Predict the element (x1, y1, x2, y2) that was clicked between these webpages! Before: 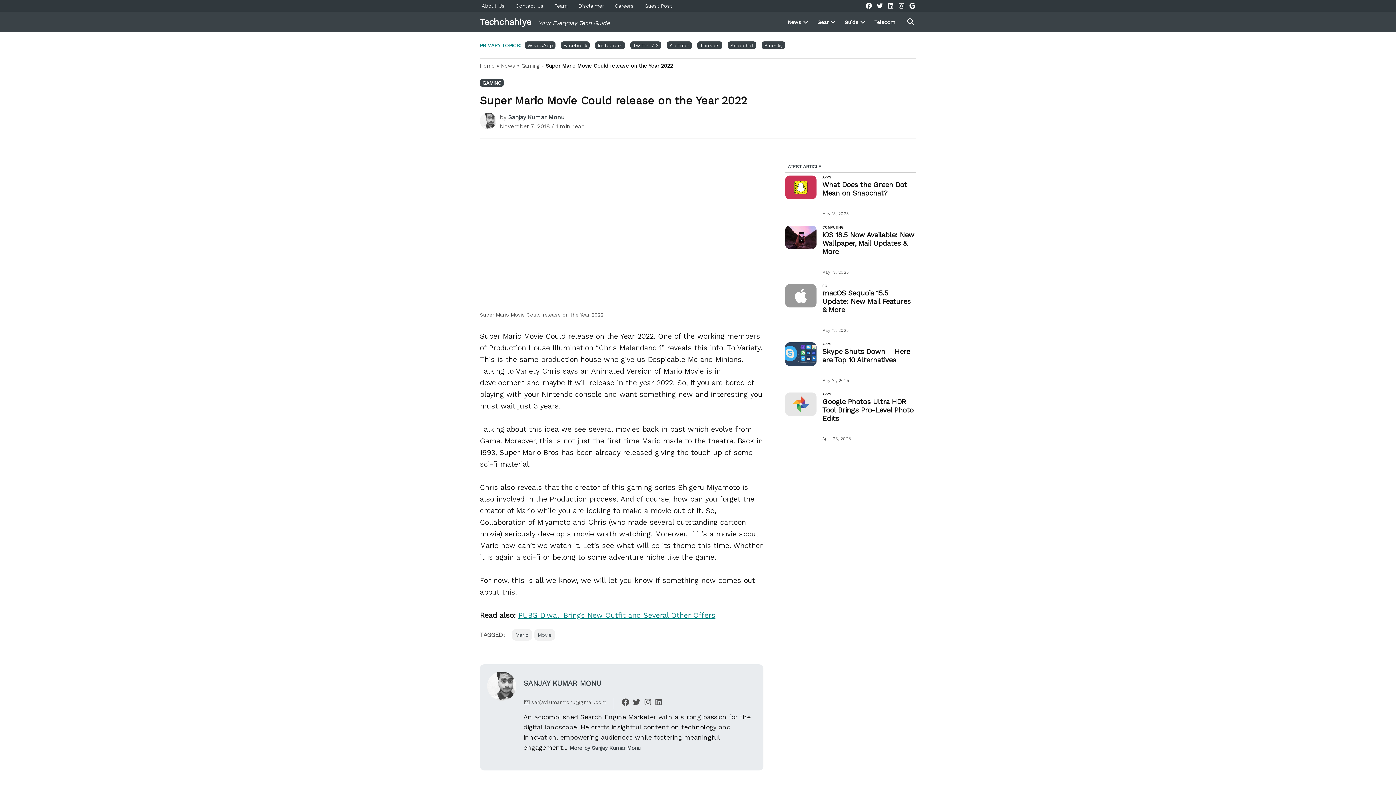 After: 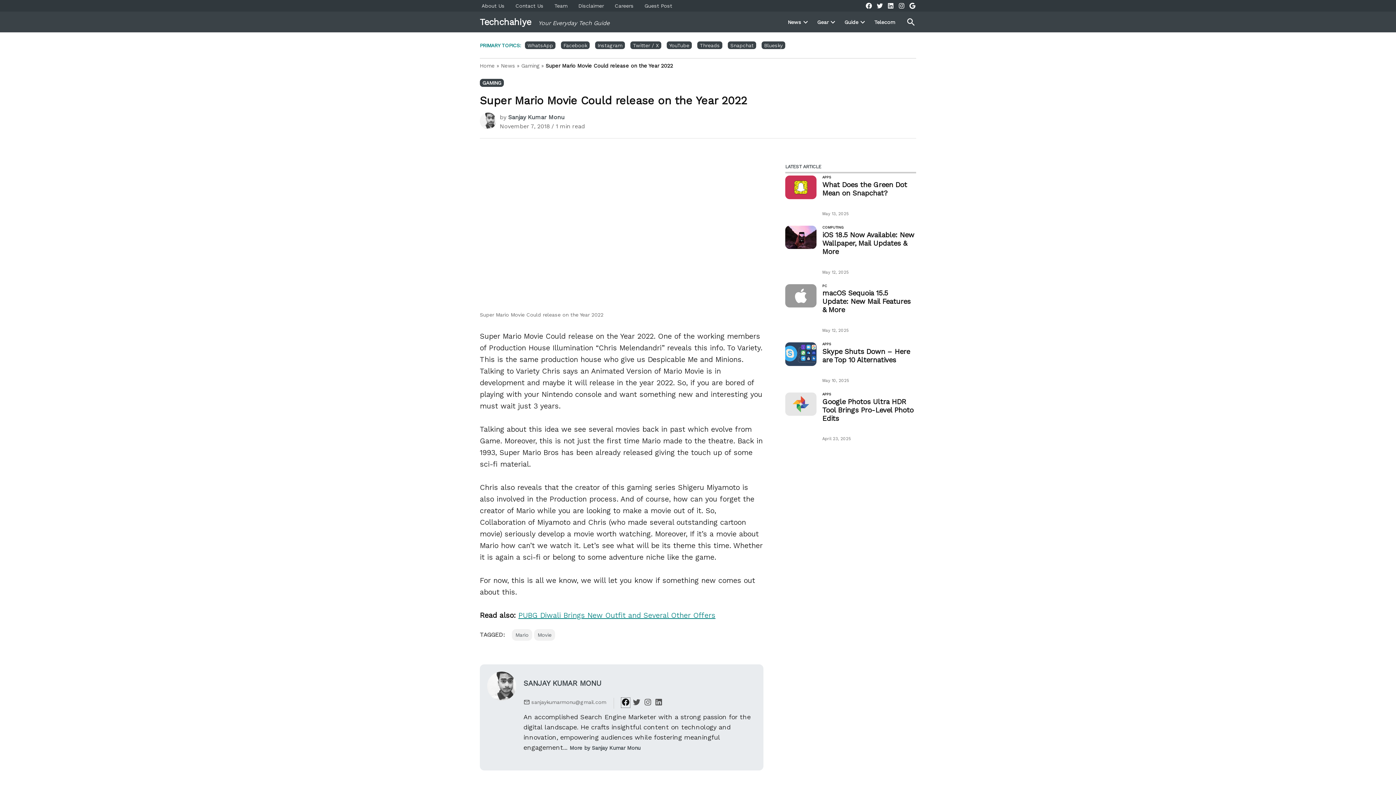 Action: bbox: (621, 702, 630, 707)